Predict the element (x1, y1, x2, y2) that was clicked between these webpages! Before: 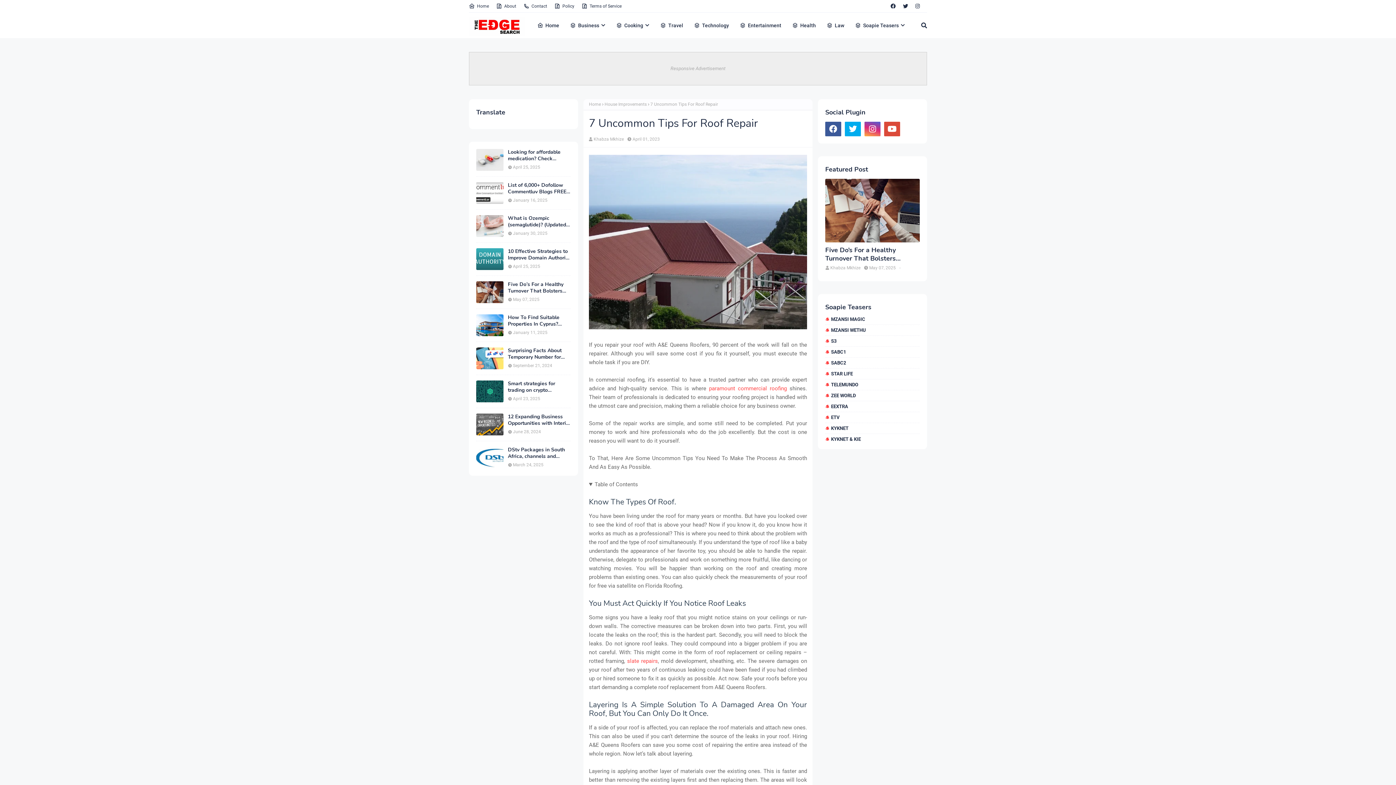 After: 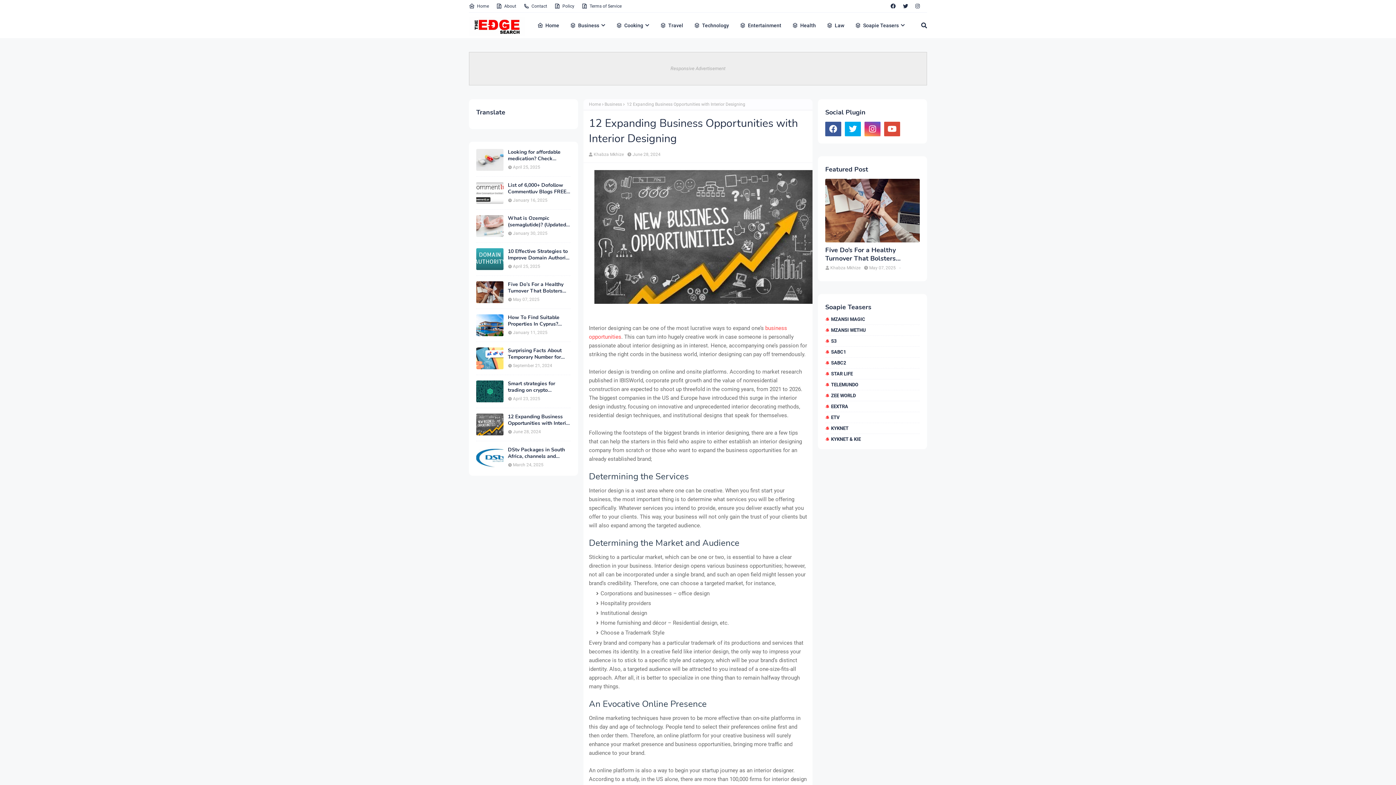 Action: bbox: (476, 413, 503, 435)